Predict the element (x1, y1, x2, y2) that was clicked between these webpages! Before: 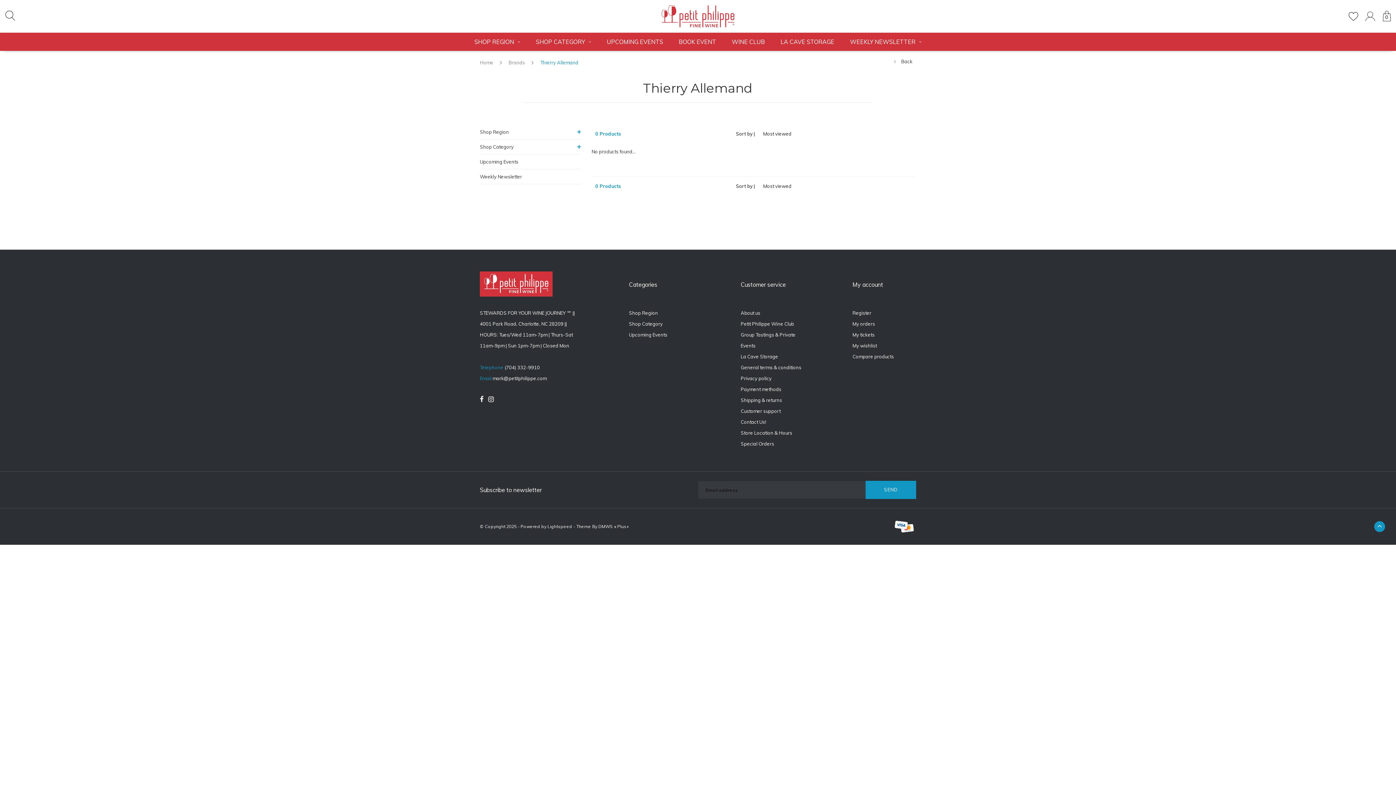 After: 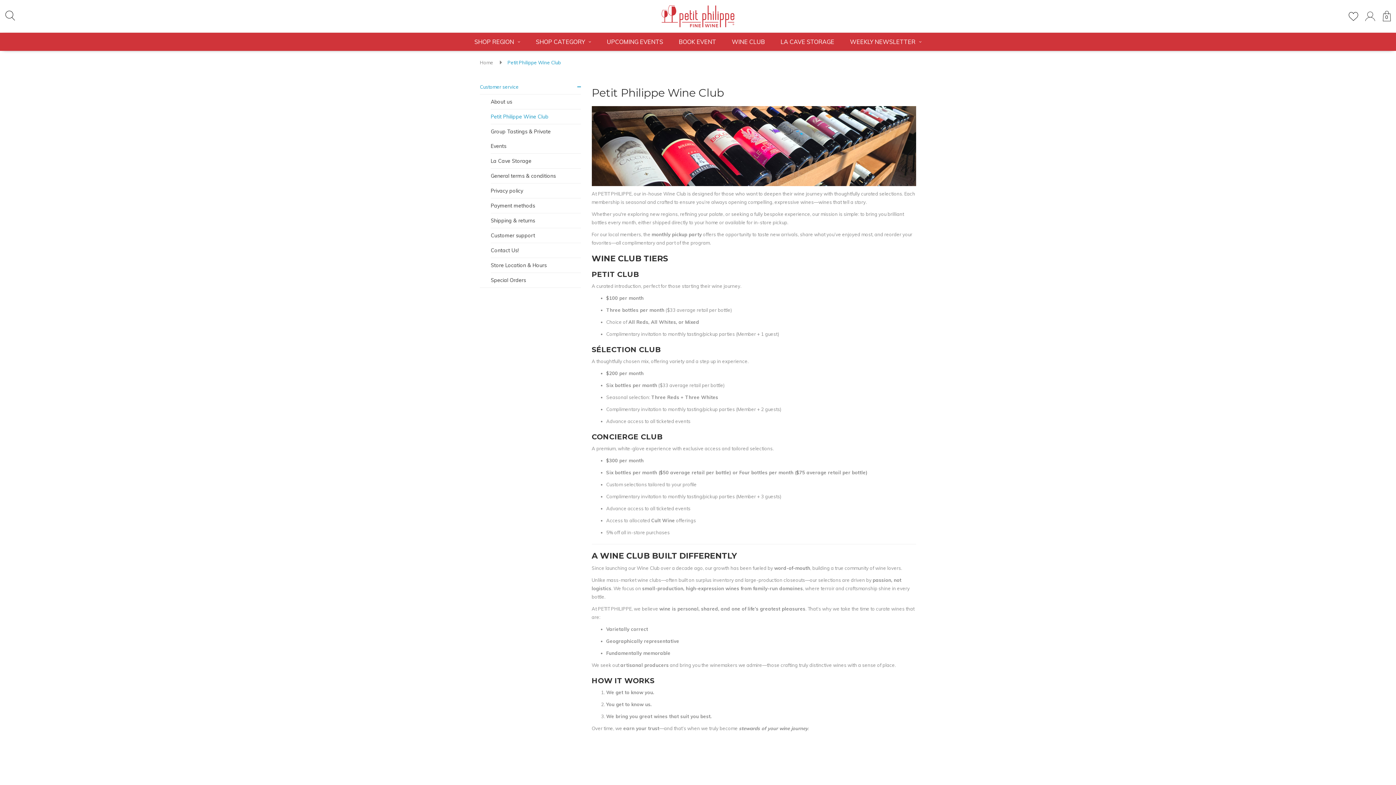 Action: bbox: (740, 321, 794, 326) label: Petit Philippe Wine Club